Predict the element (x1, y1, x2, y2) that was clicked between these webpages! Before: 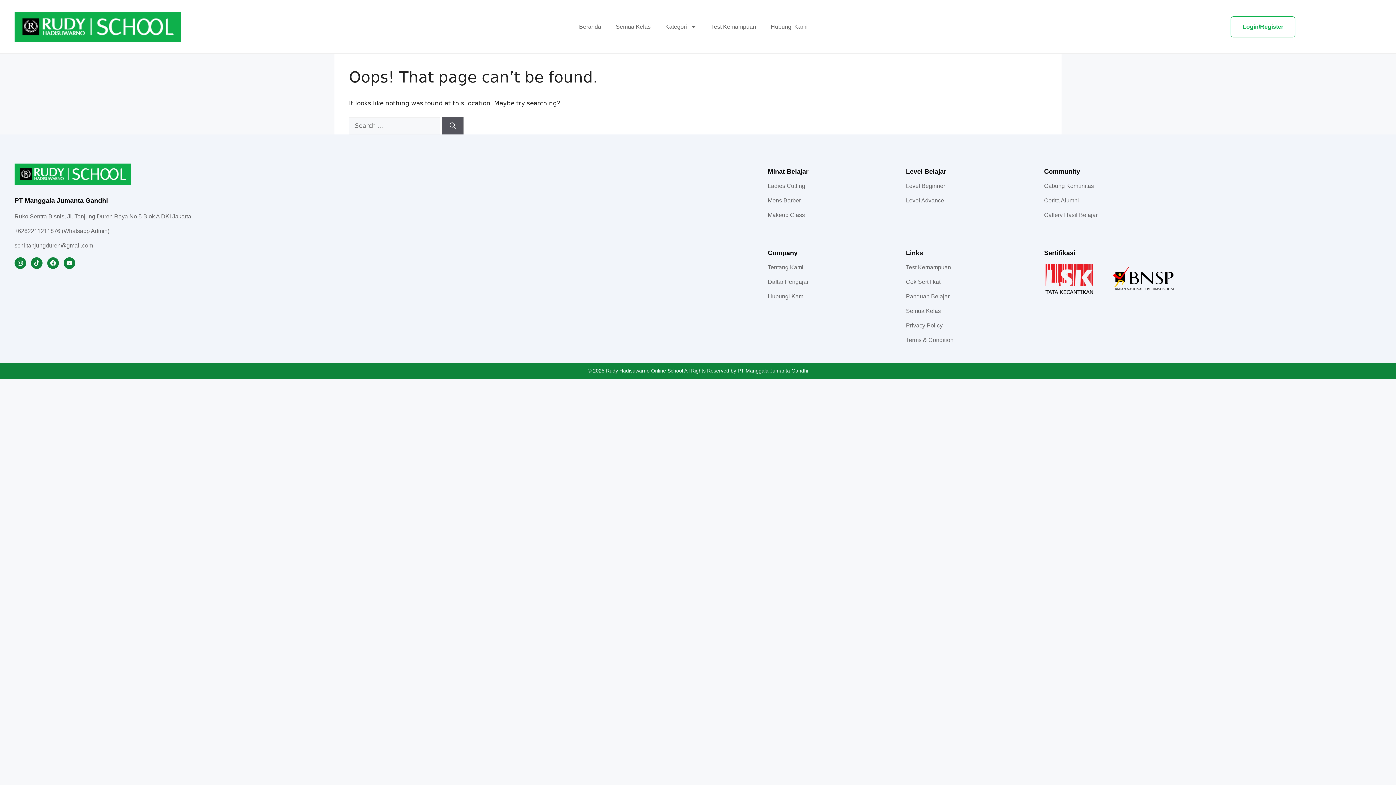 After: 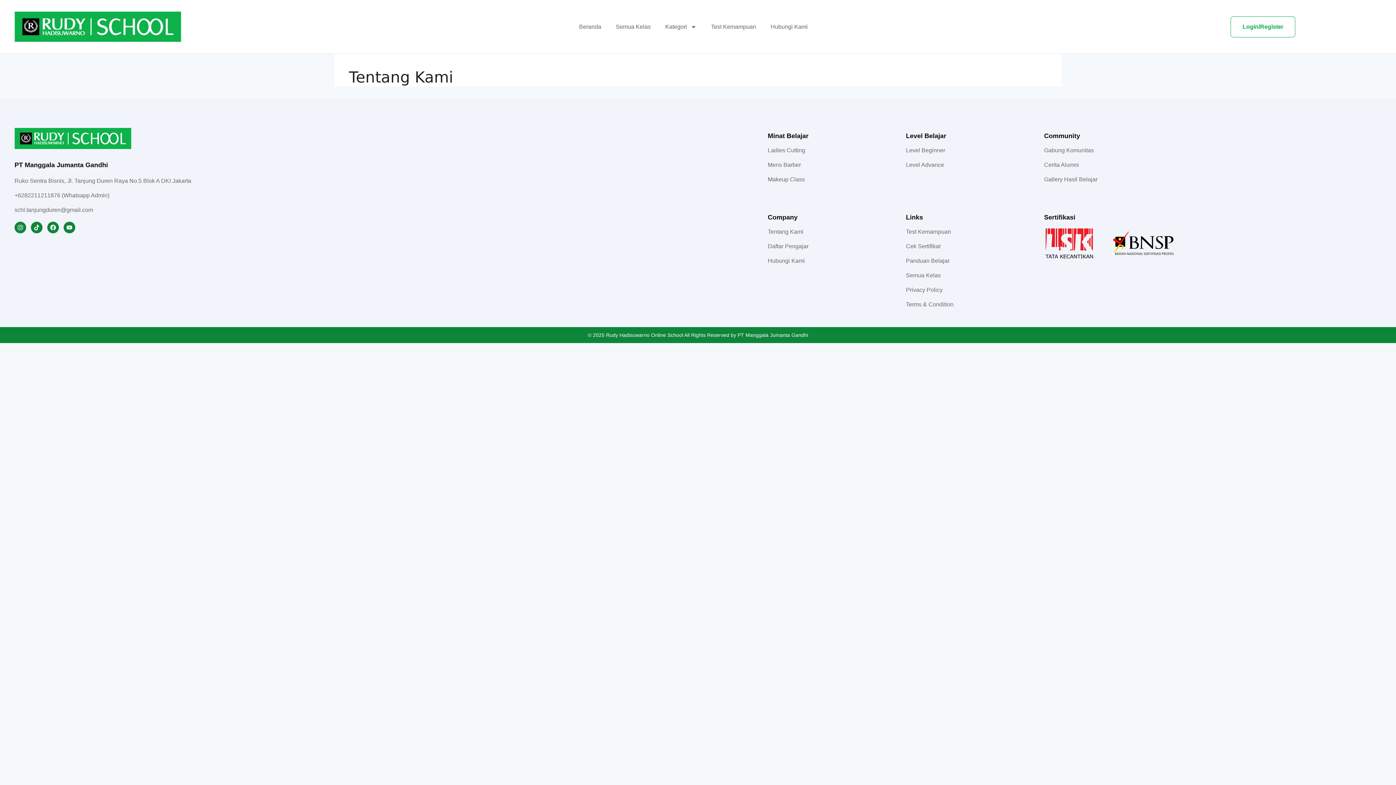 Action: bbox: (768, 263, 898, 271) label: Tentang Kami